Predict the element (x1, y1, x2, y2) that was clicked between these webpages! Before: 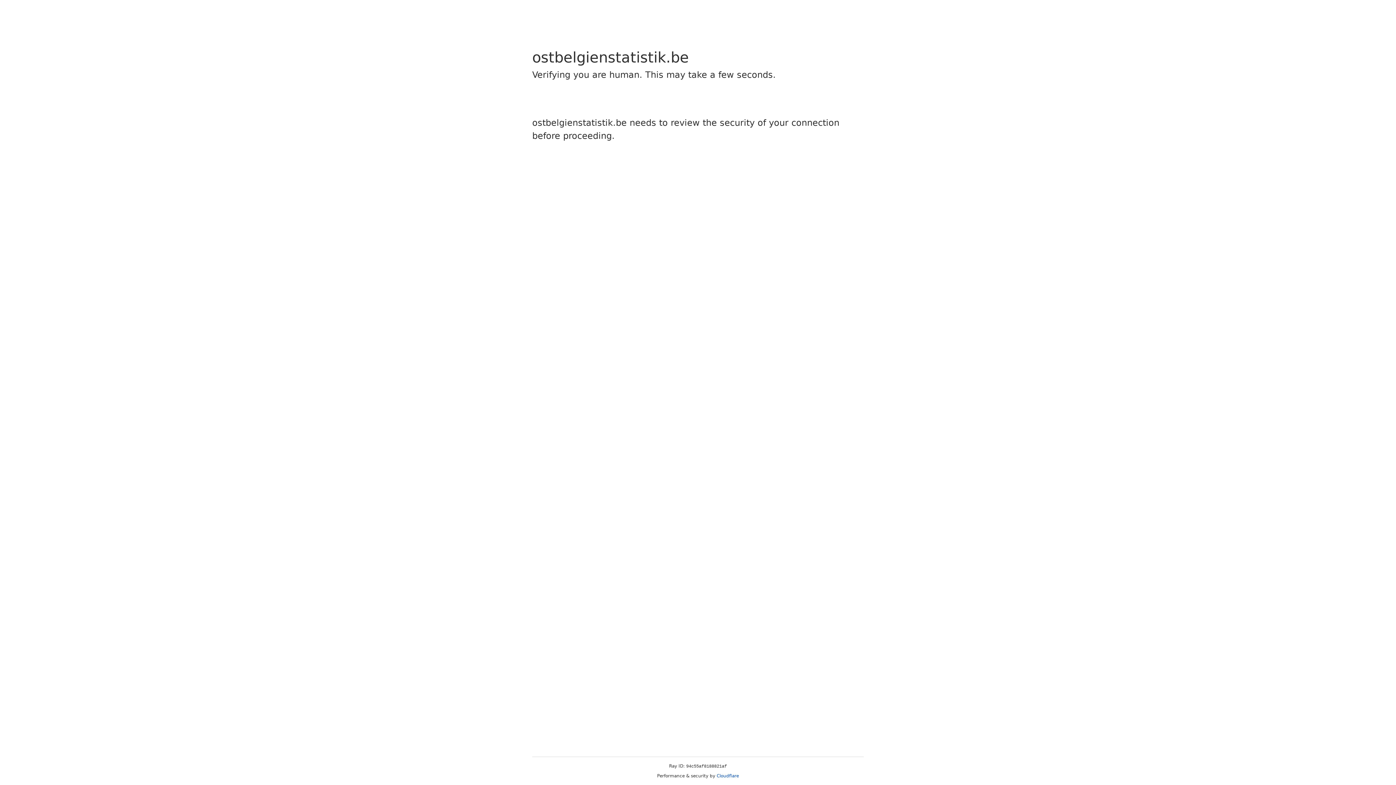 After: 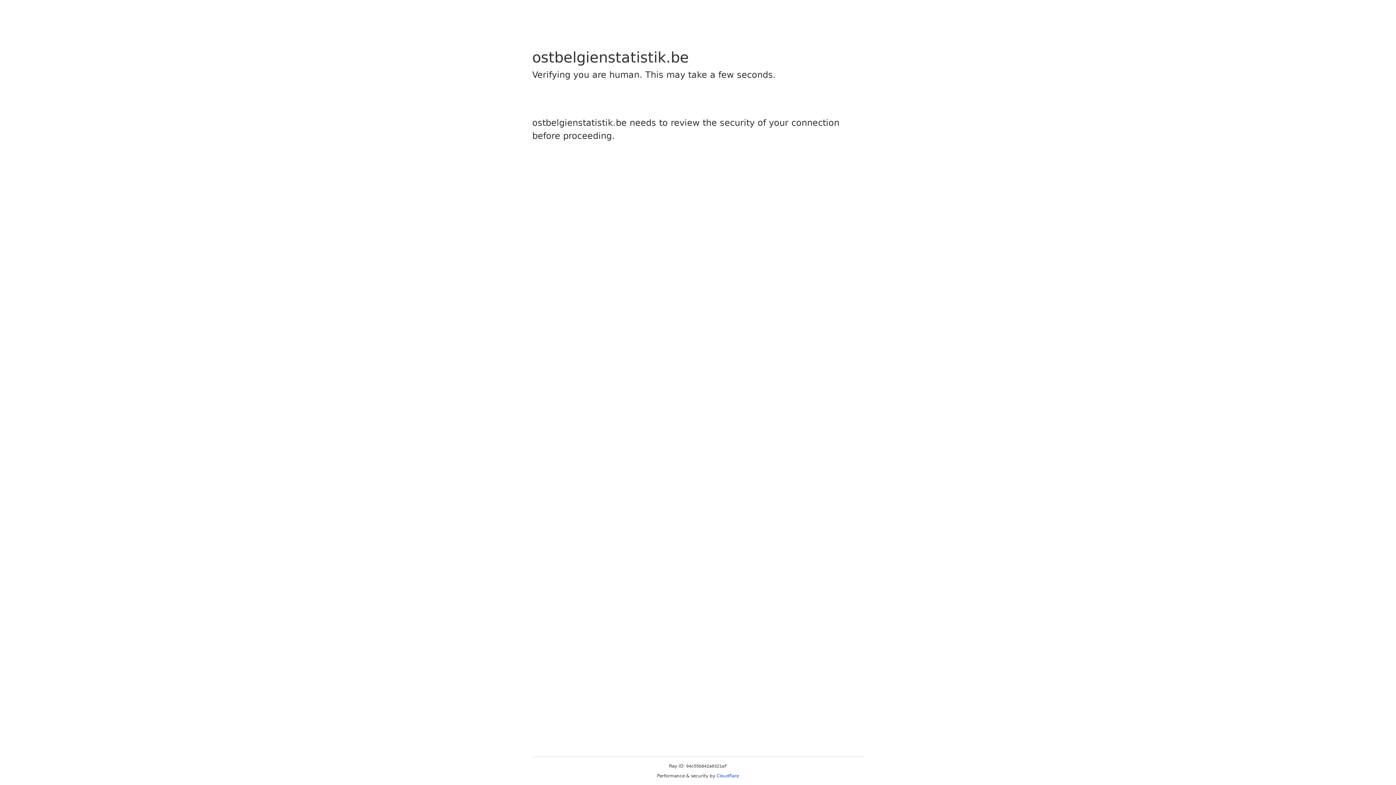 Action: label: Cloudflare bbox: (716, 773, 739, 778)